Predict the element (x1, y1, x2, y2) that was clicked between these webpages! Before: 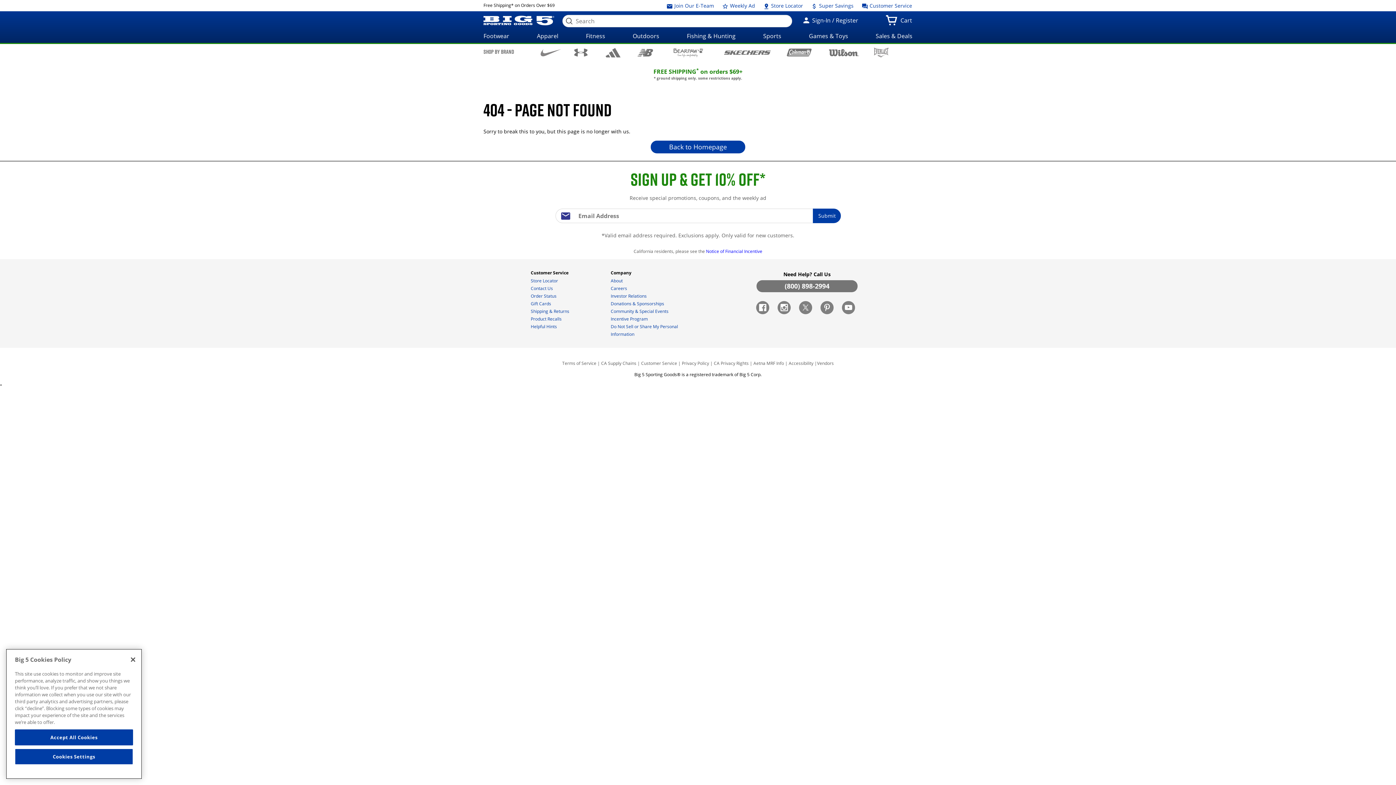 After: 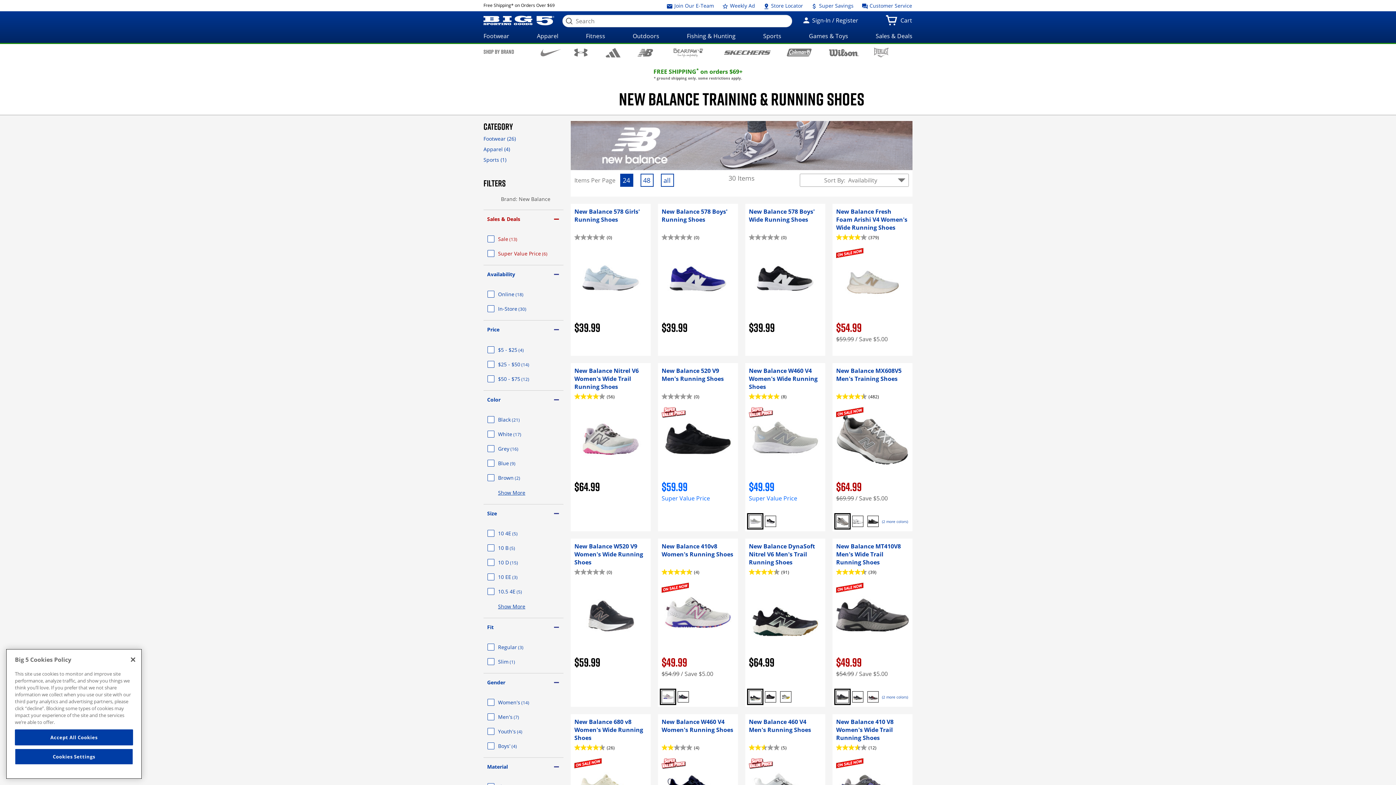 Action: bbox: (631, 48, 659, 56)